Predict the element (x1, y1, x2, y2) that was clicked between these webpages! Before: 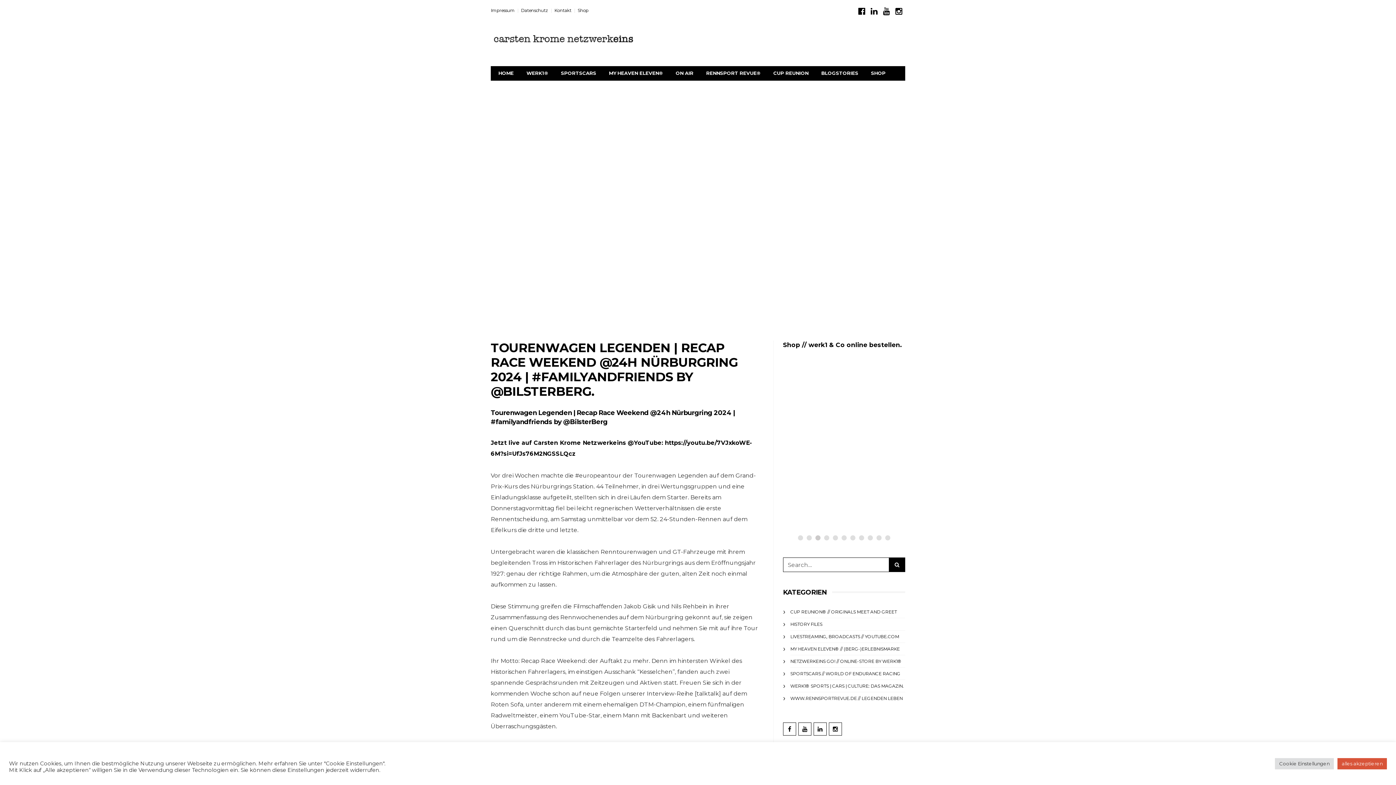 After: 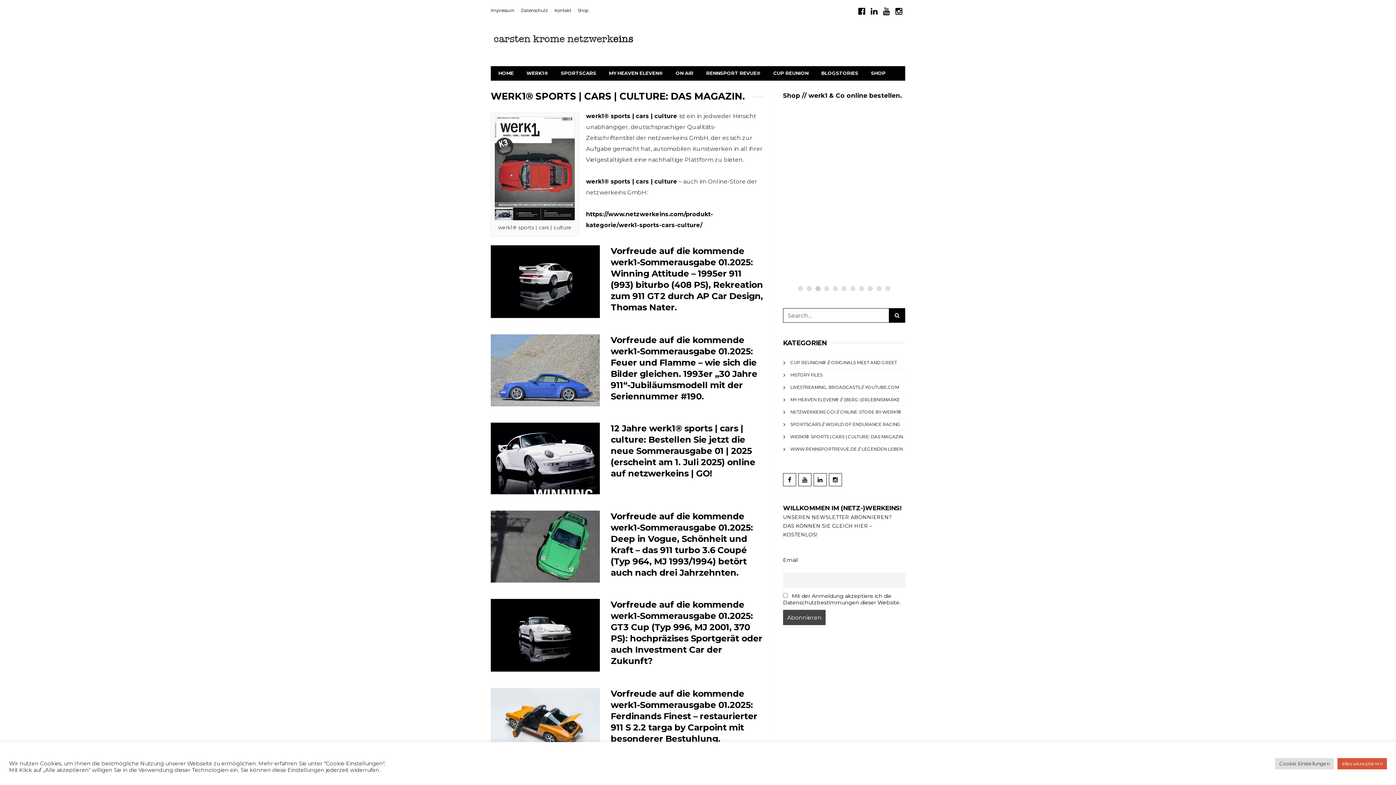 Action: label: WERK1® bbox: (519, 66, 553, 80)